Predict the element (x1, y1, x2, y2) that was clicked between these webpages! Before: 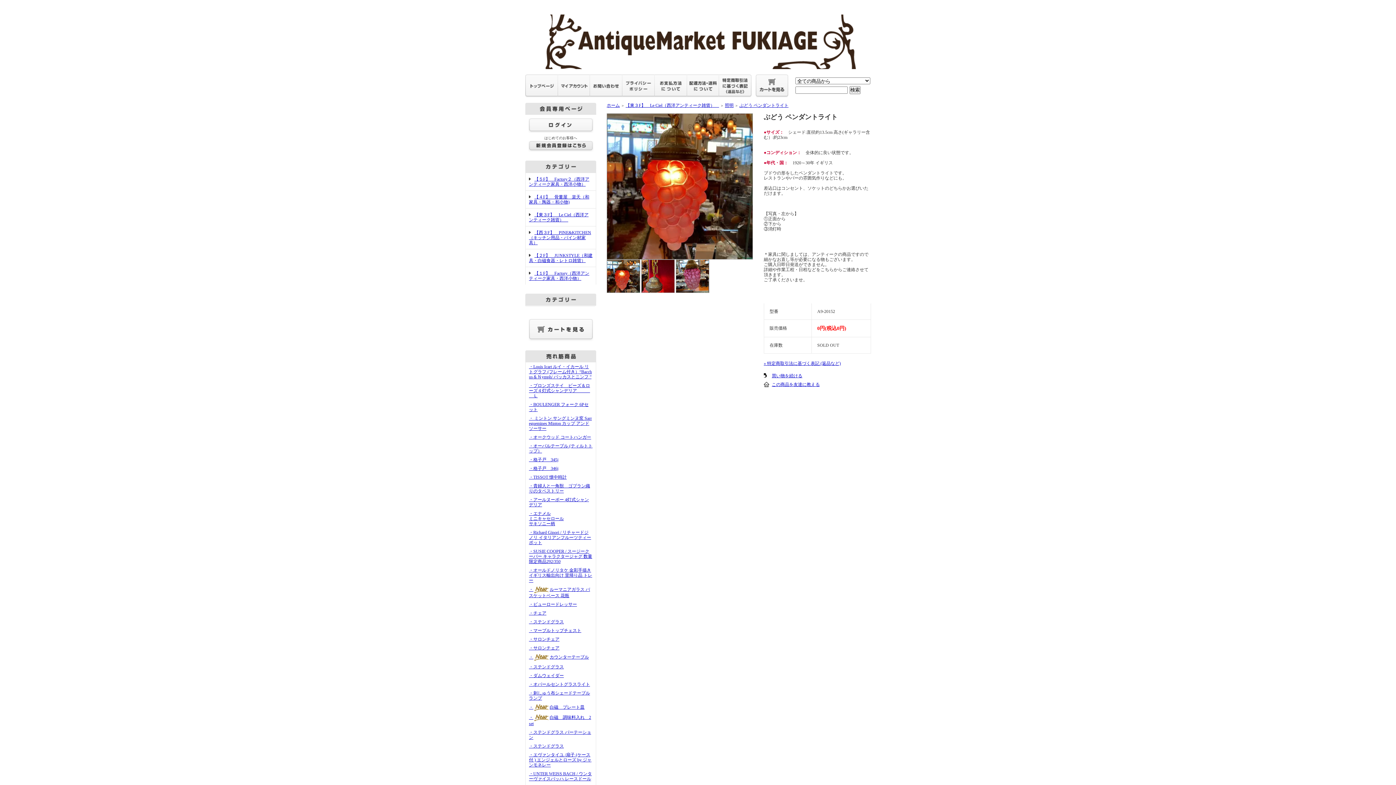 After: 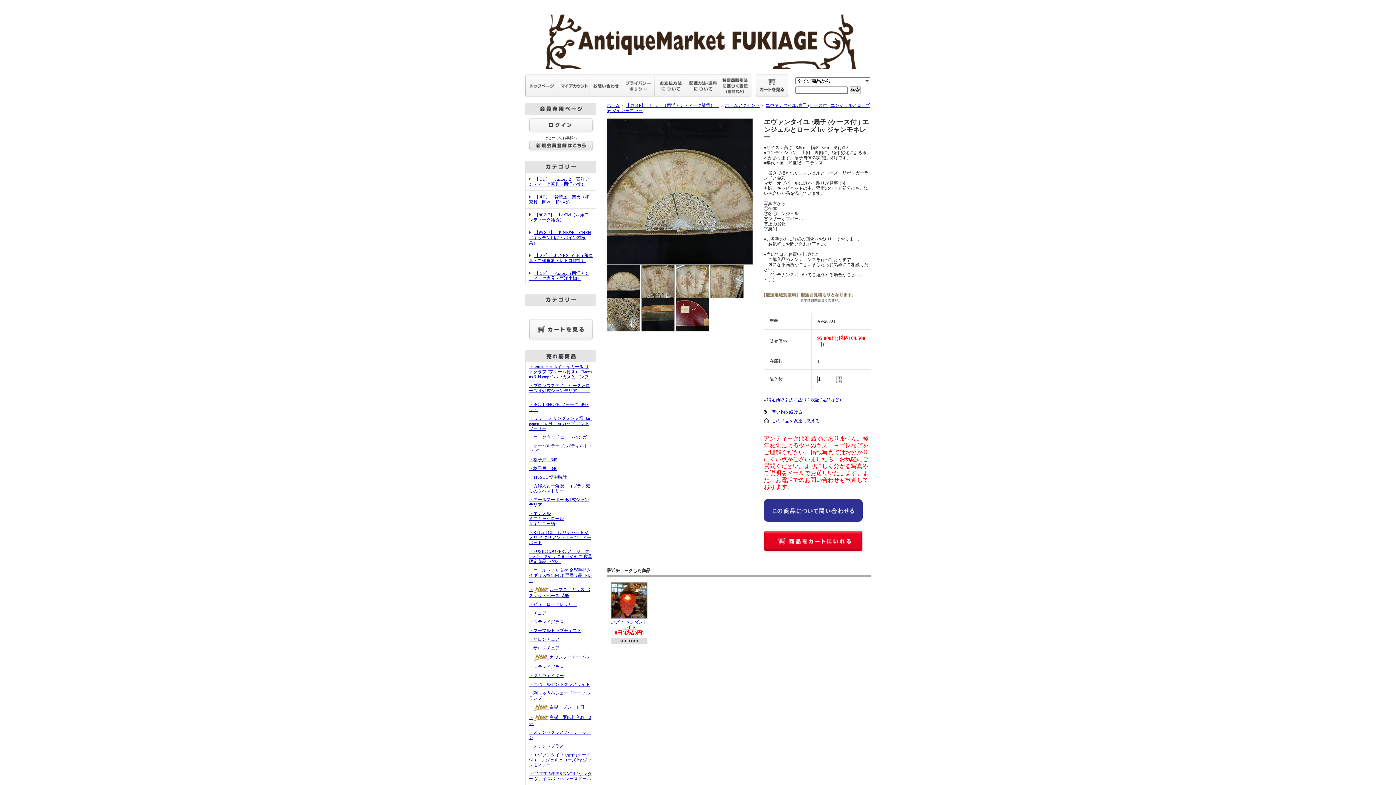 Action: label: ・エヴァンタイユ /扇子 (ケース付 ) エンジェルとローズ by ジャンモネレー bbox: (529, 752, 591, 768)